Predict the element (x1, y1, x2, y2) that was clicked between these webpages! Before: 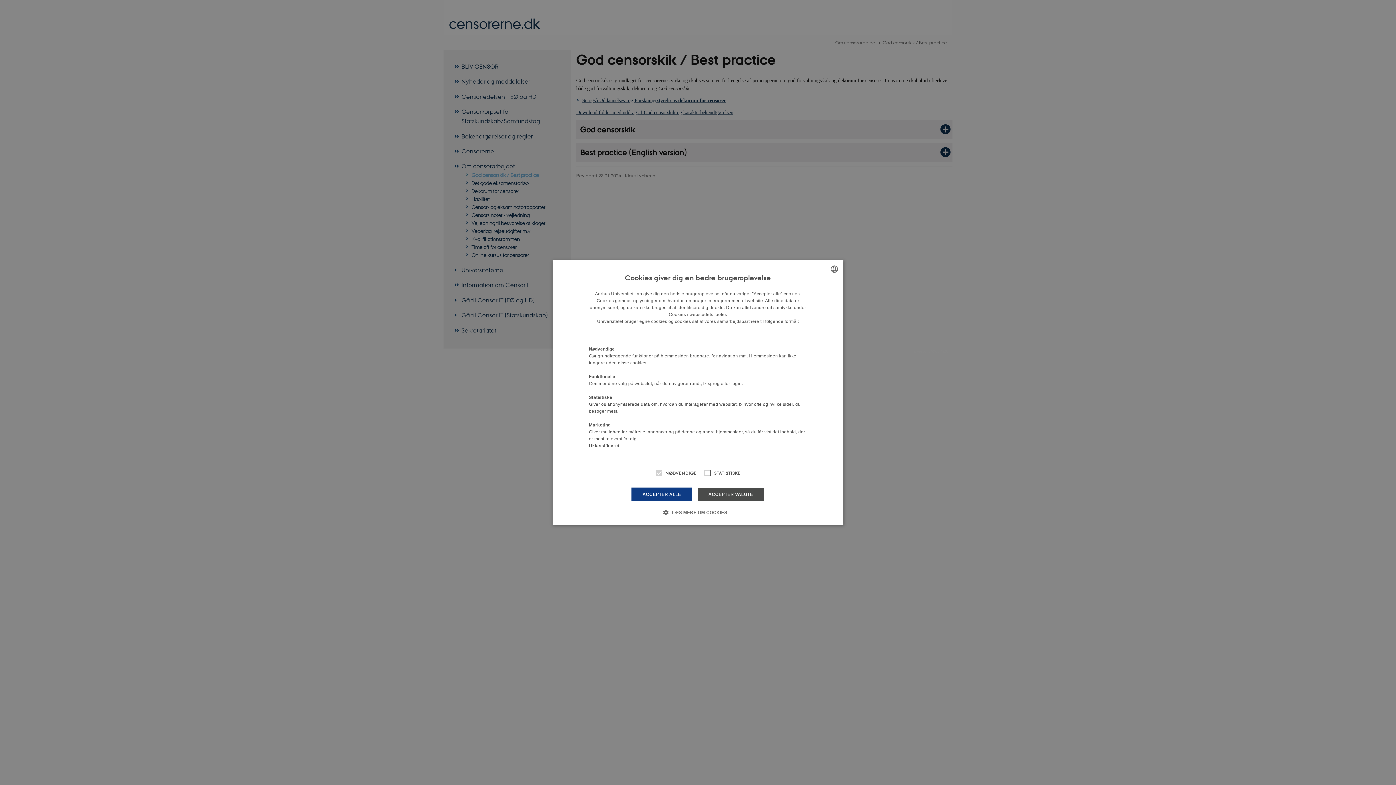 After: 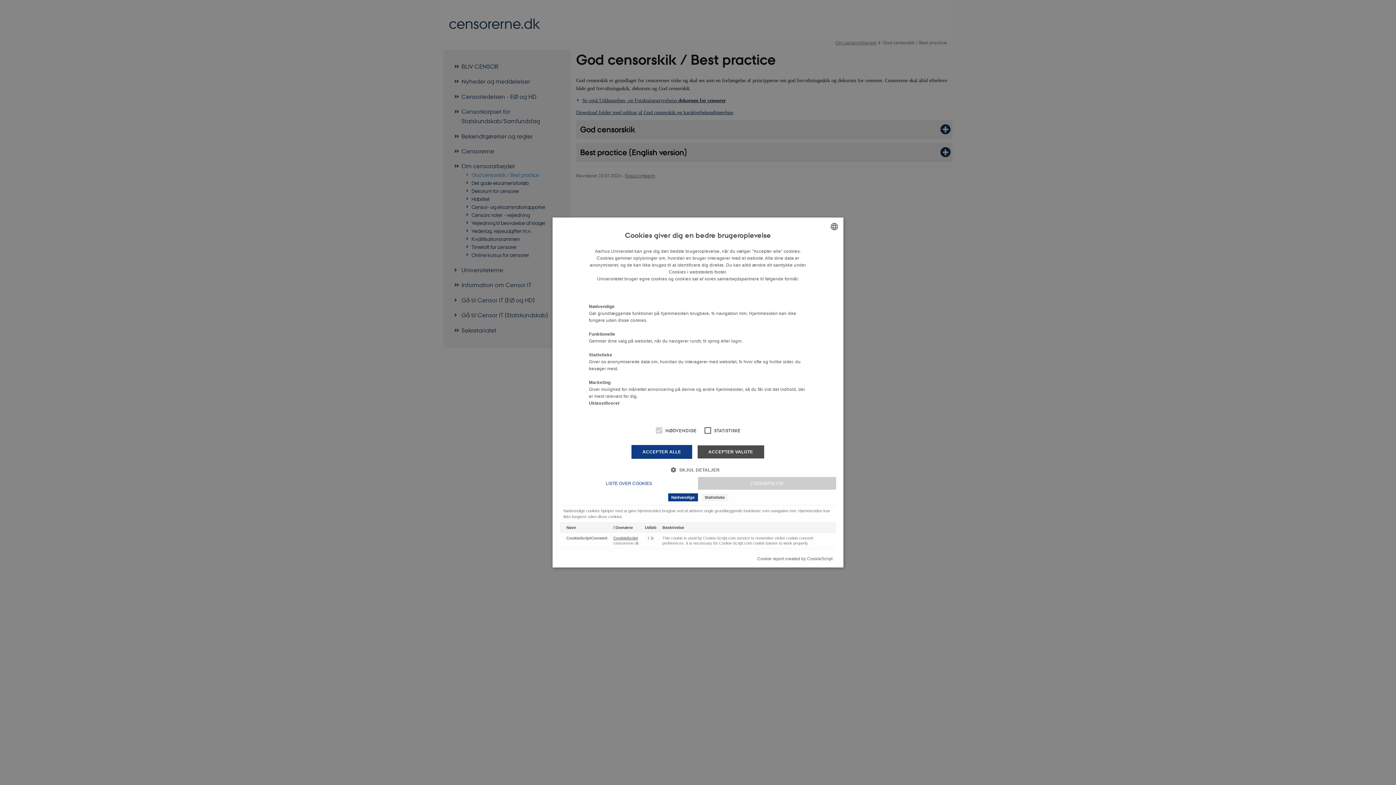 Action: label:  LÆS MERE OM COOKIES bbox: (668, 508, 727, 516)